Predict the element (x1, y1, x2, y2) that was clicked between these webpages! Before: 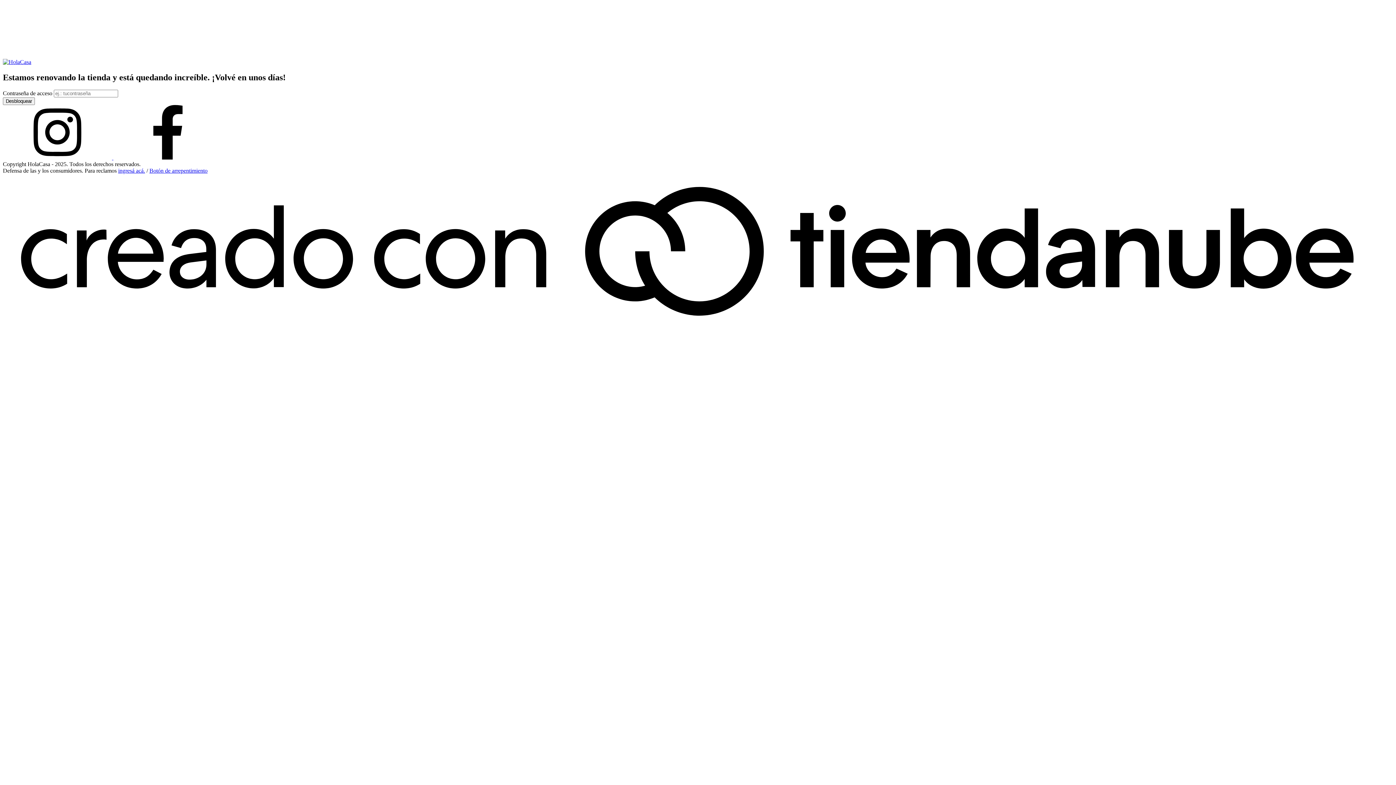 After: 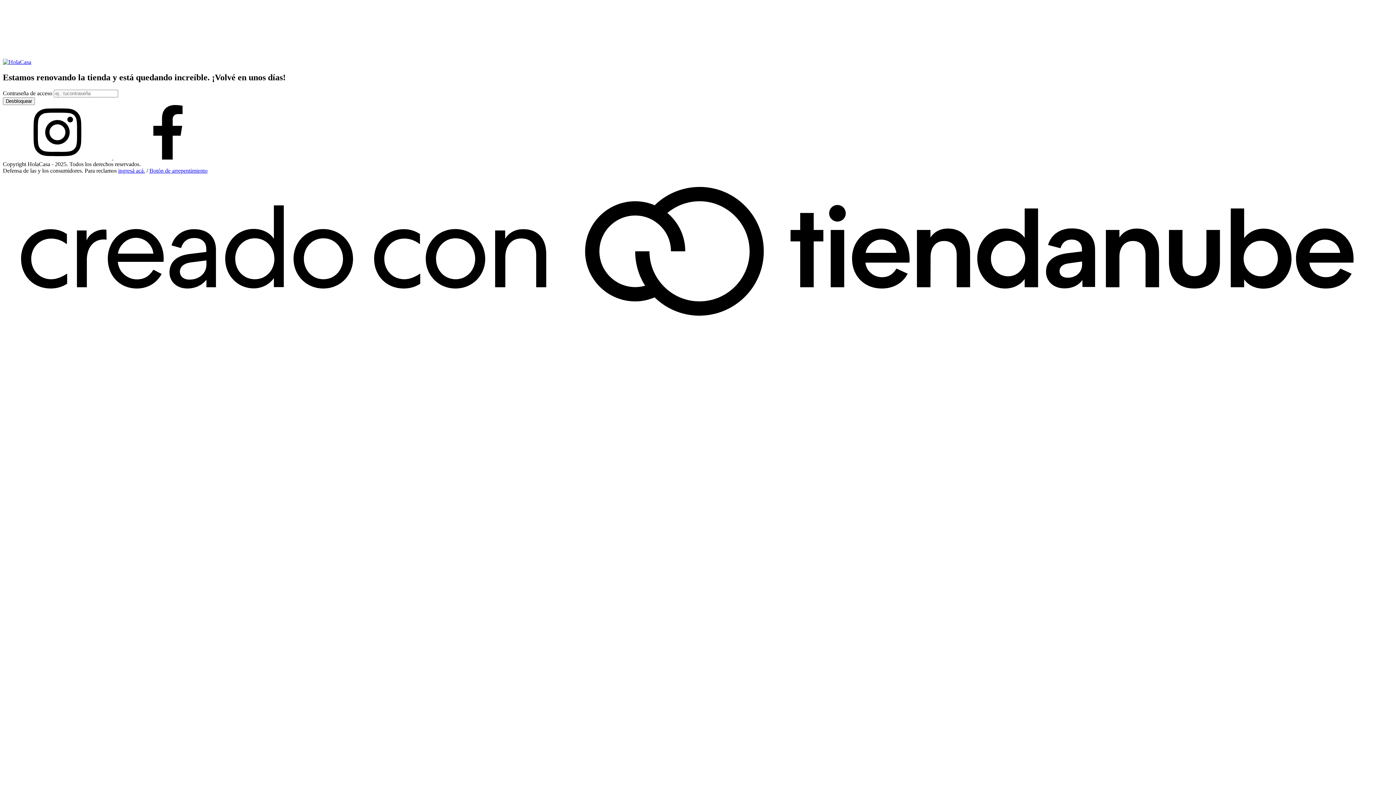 Action: bbox: (2, 154, 113, 160) label: instagram HolaCasa